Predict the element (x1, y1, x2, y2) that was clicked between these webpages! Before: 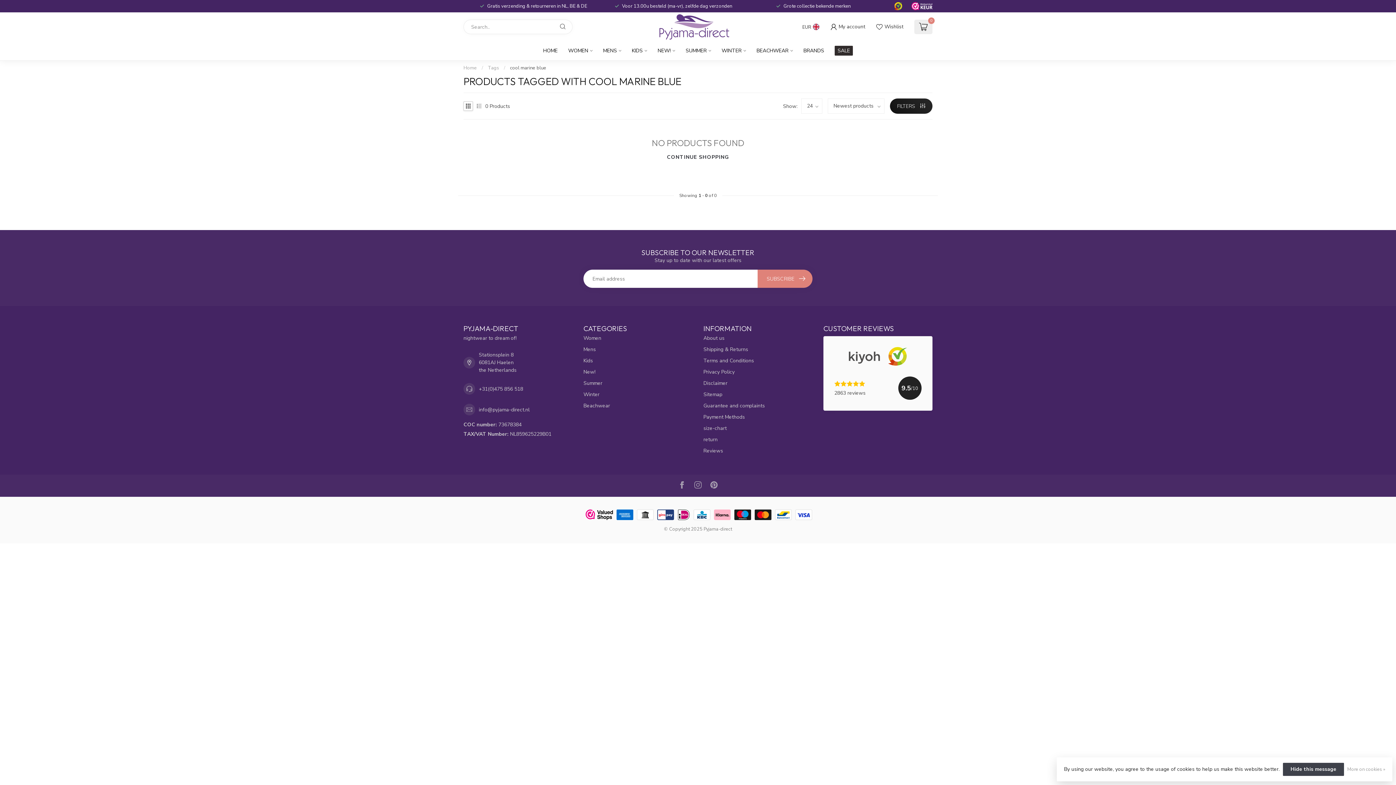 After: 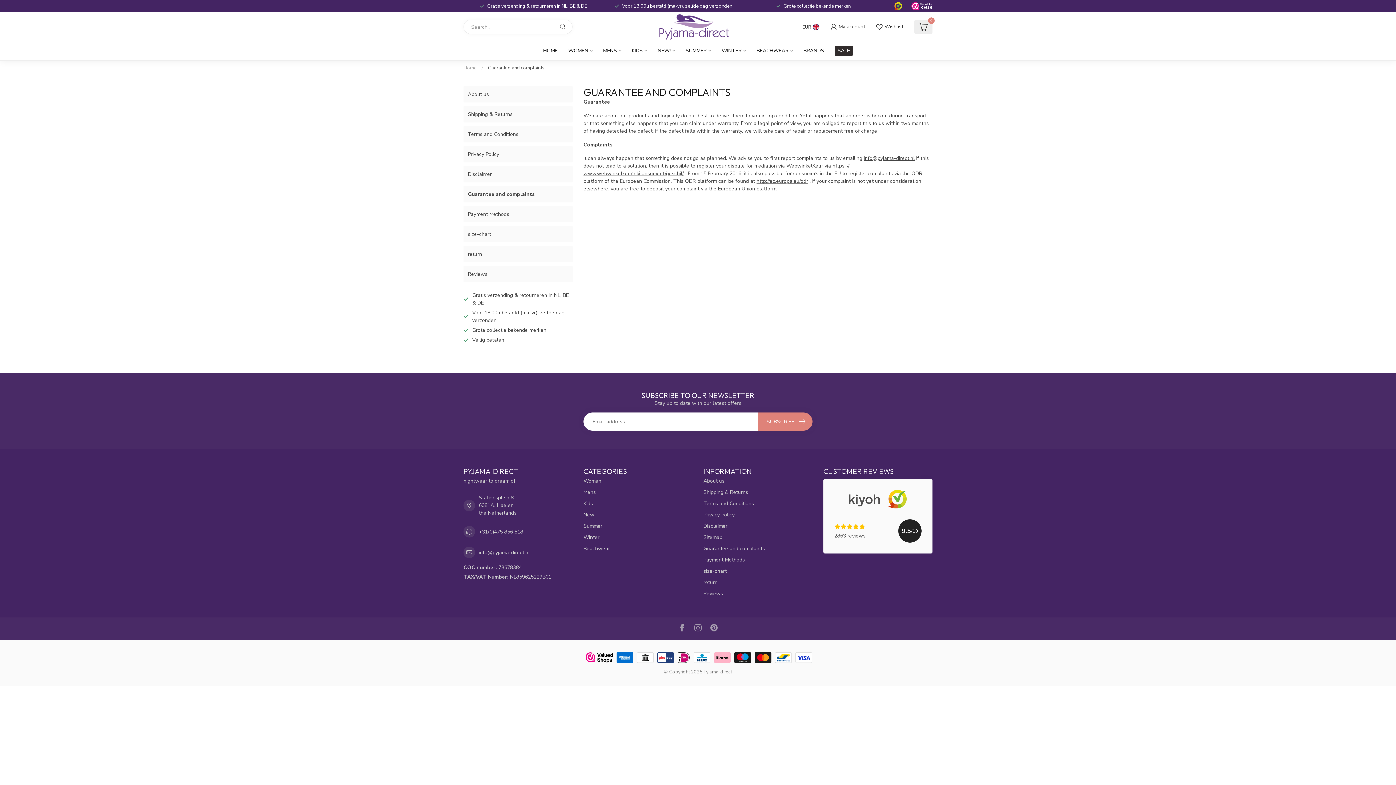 Action: label: Guarantee and complaints bbox: (703, 400, 812, 411)